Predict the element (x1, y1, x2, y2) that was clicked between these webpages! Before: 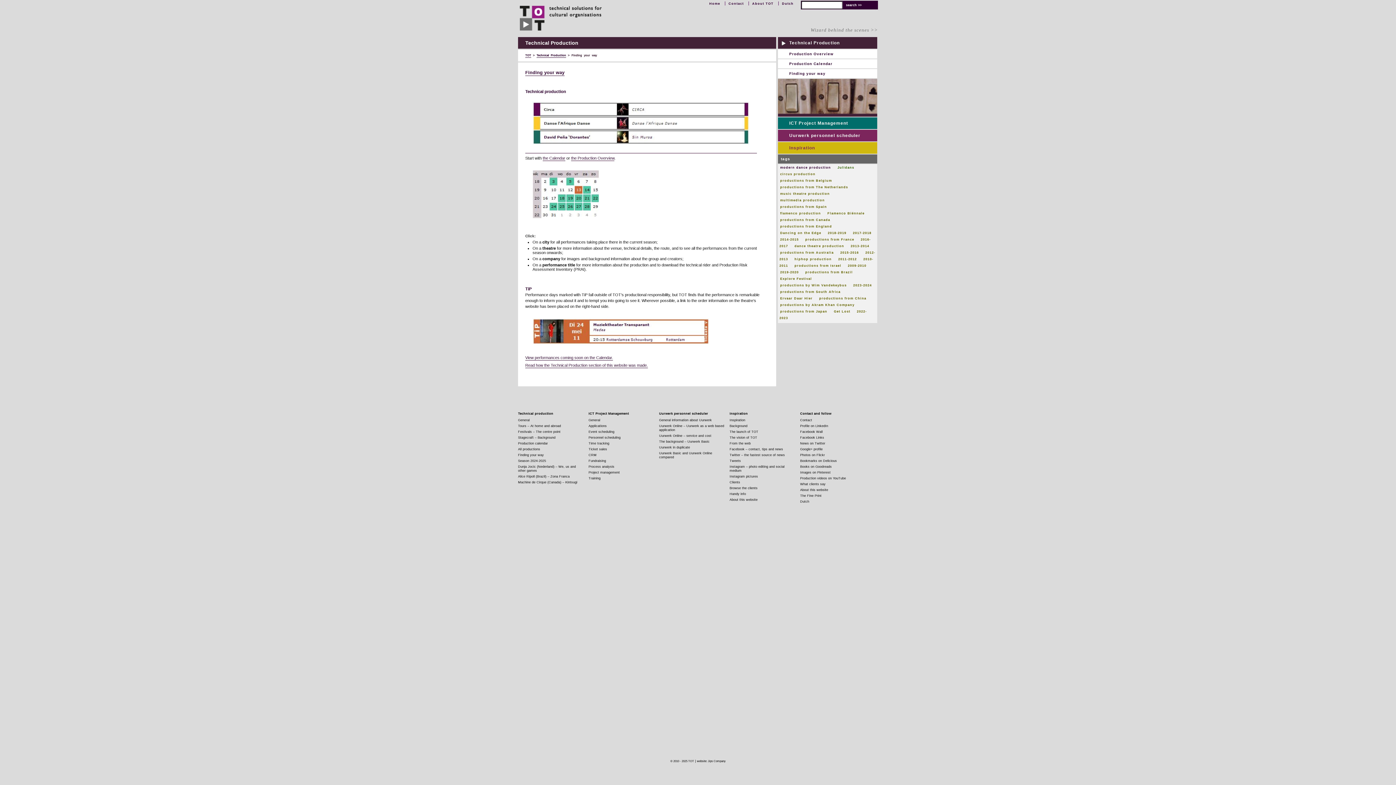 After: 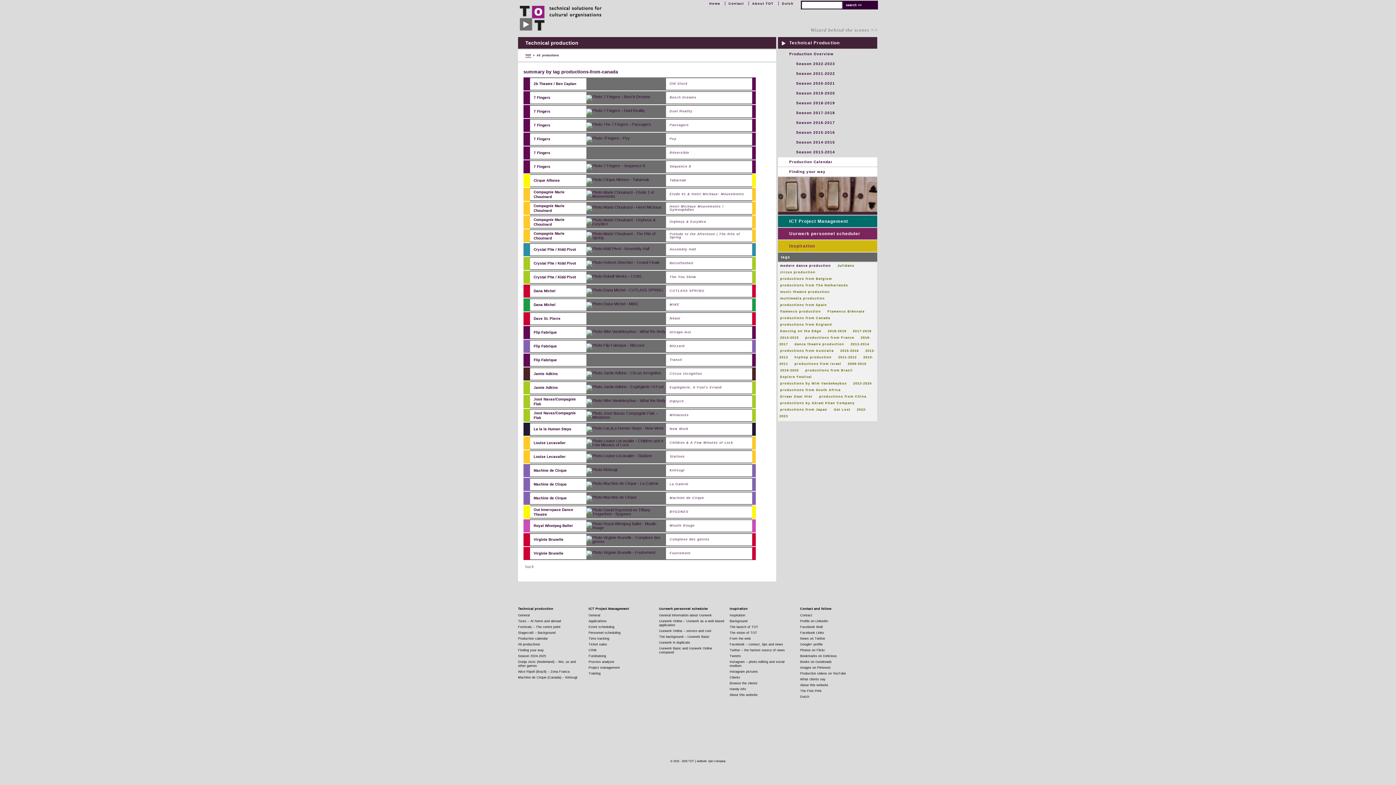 Action: label: productions from Canada bbox: (779, 218, 831, 221)